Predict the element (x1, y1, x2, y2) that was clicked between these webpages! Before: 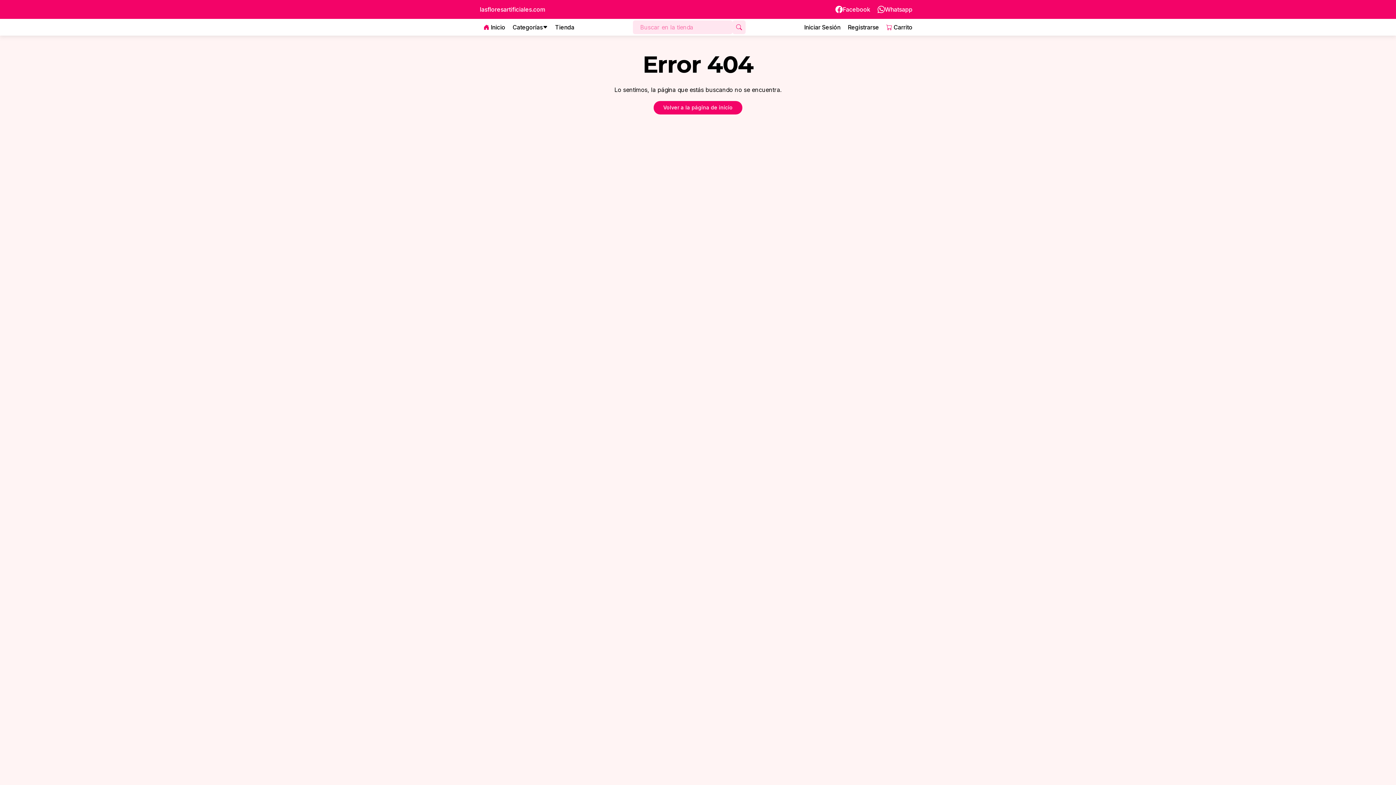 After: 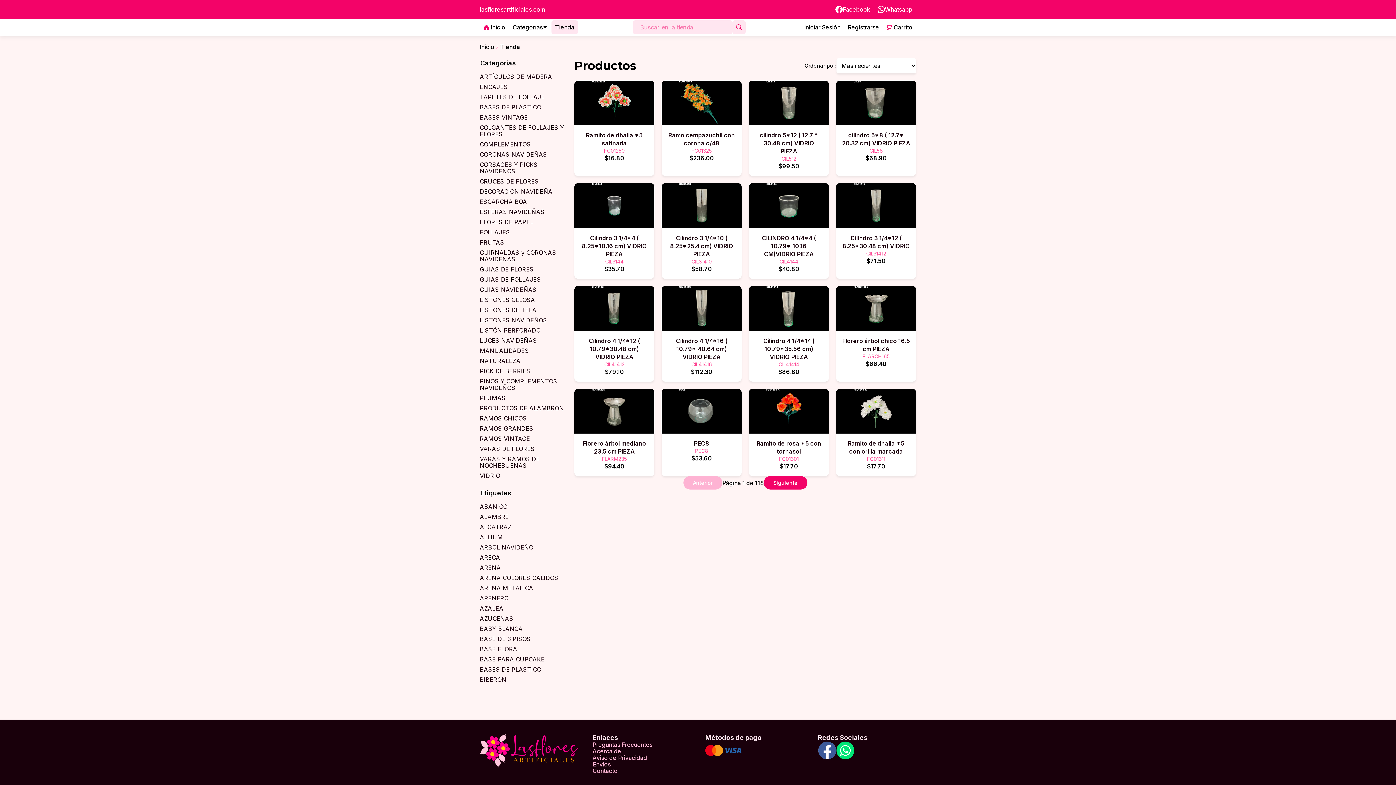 Action: bbox: (551, 20, 578, 34) label: Tienda